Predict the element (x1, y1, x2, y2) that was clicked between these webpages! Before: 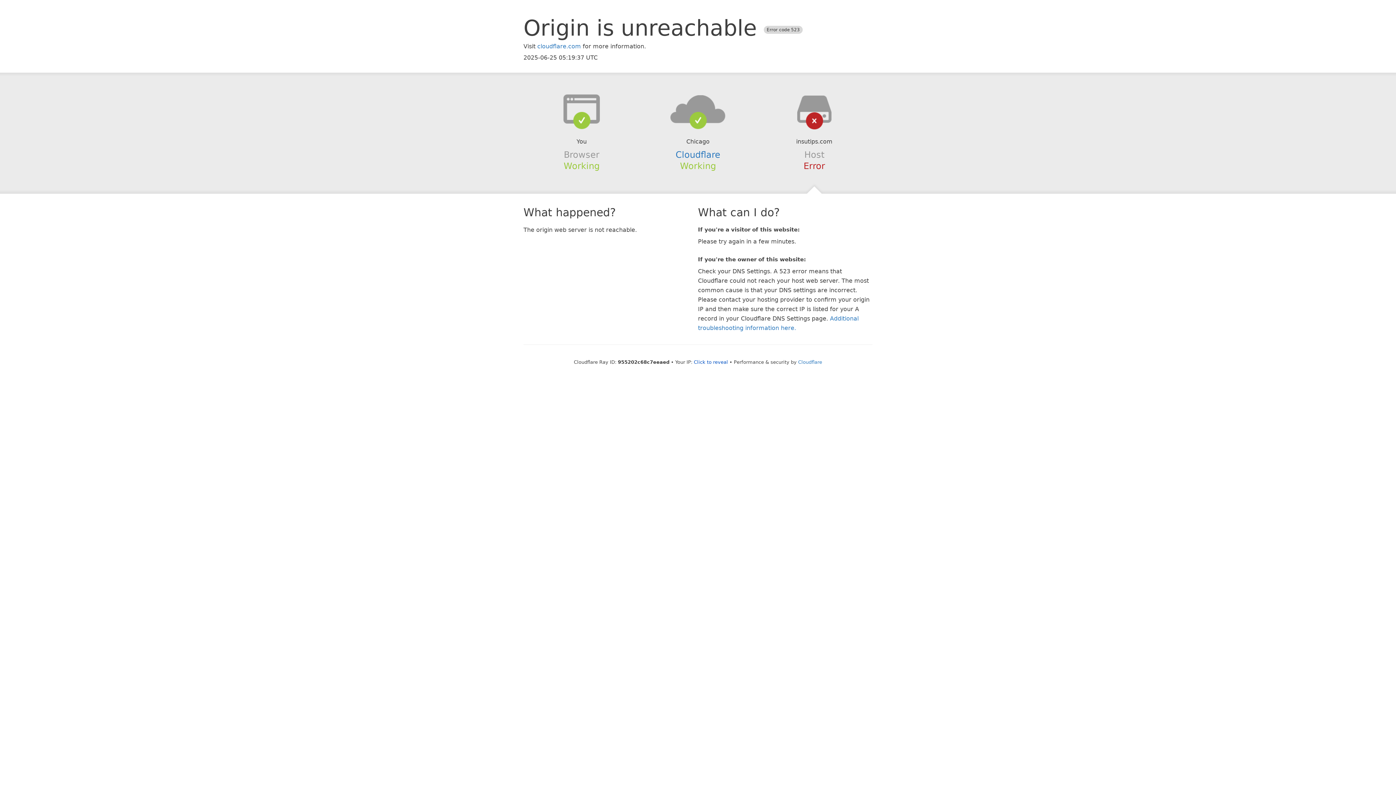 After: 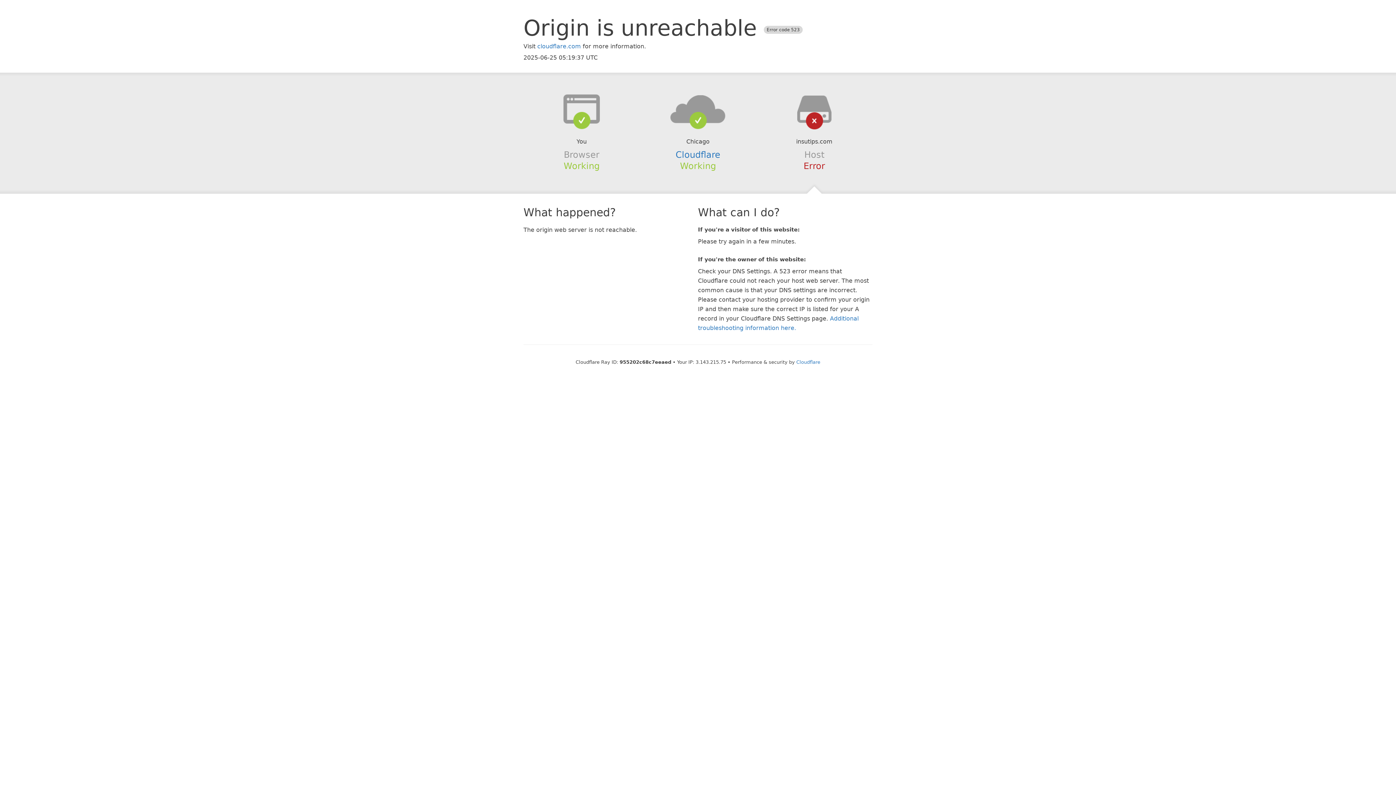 Action: label: Click to reveal bbox: (694, 359, 728, 364)